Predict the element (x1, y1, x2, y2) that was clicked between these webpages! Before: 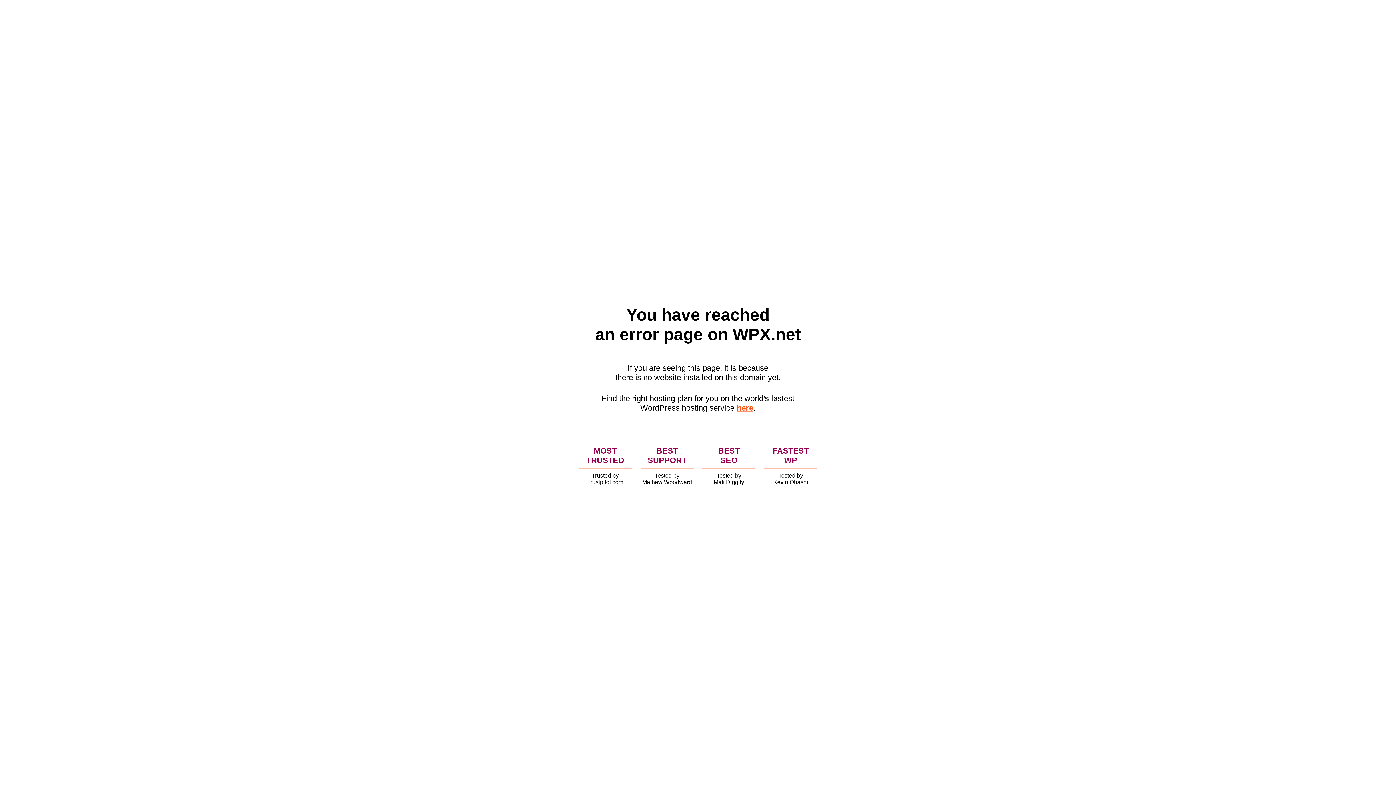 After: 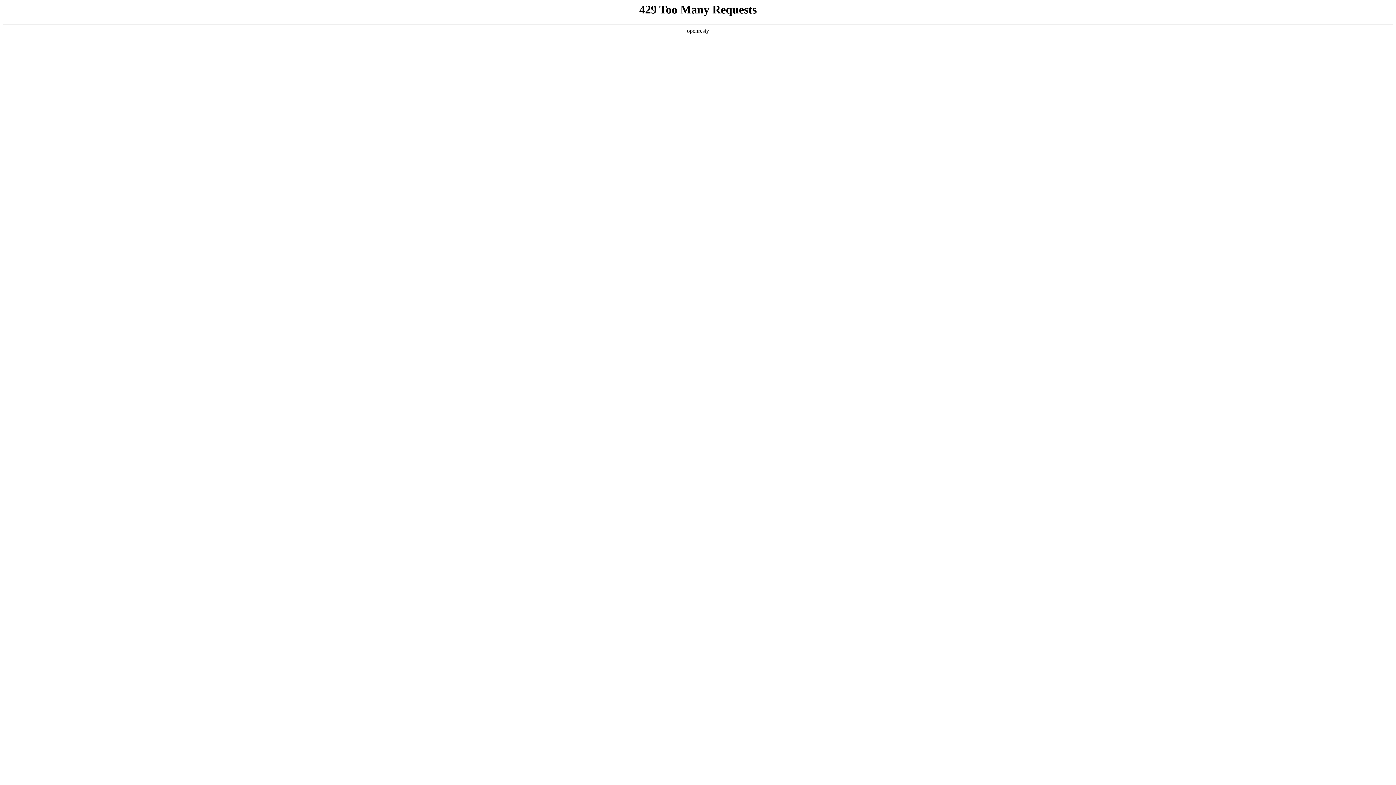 Action: bbox: (736, 403, 753, 412) label: here